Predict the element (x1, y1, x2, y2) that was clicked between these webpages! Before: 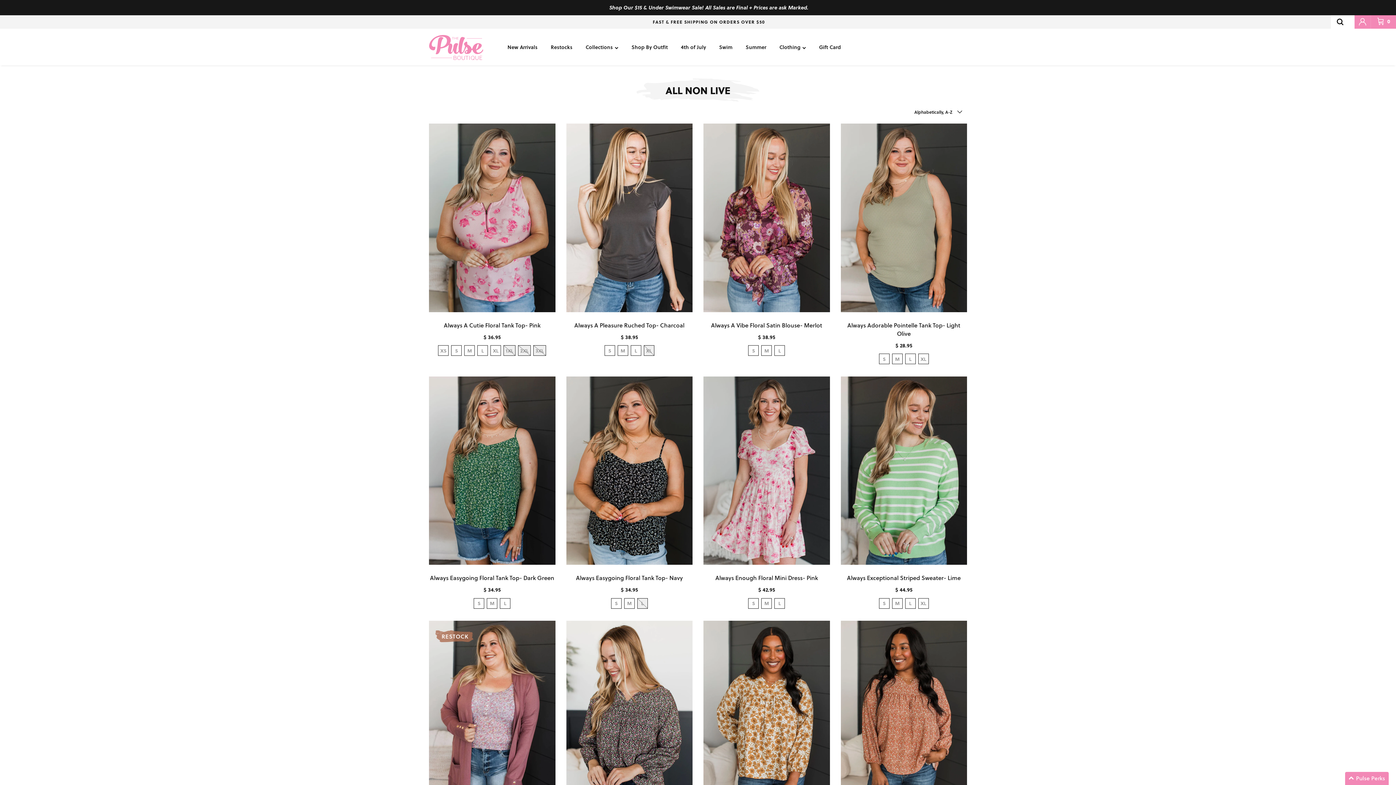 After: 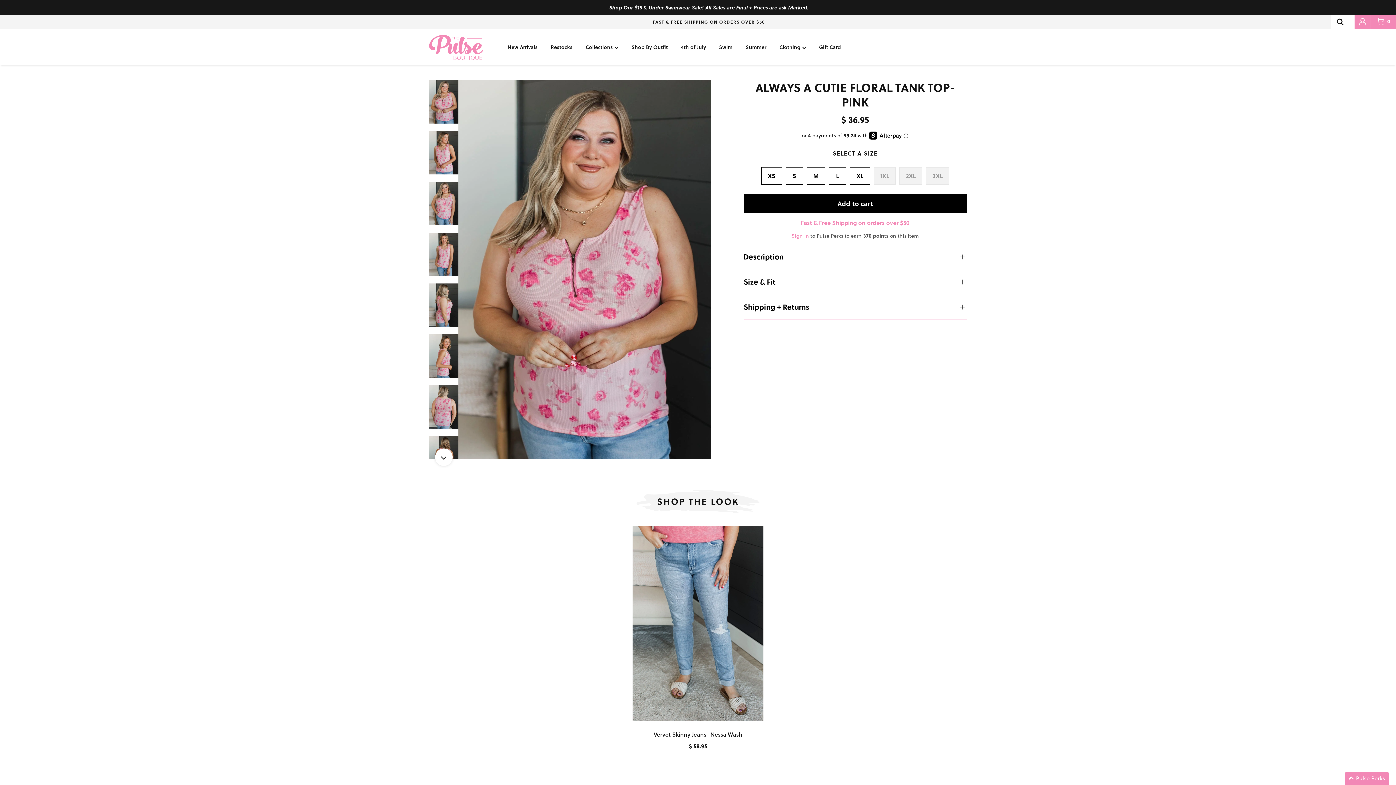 Action: label: Always A Cutie Floral Tank Top- Pink
$ 36.95 bbox: (429, 320, 555, 340)